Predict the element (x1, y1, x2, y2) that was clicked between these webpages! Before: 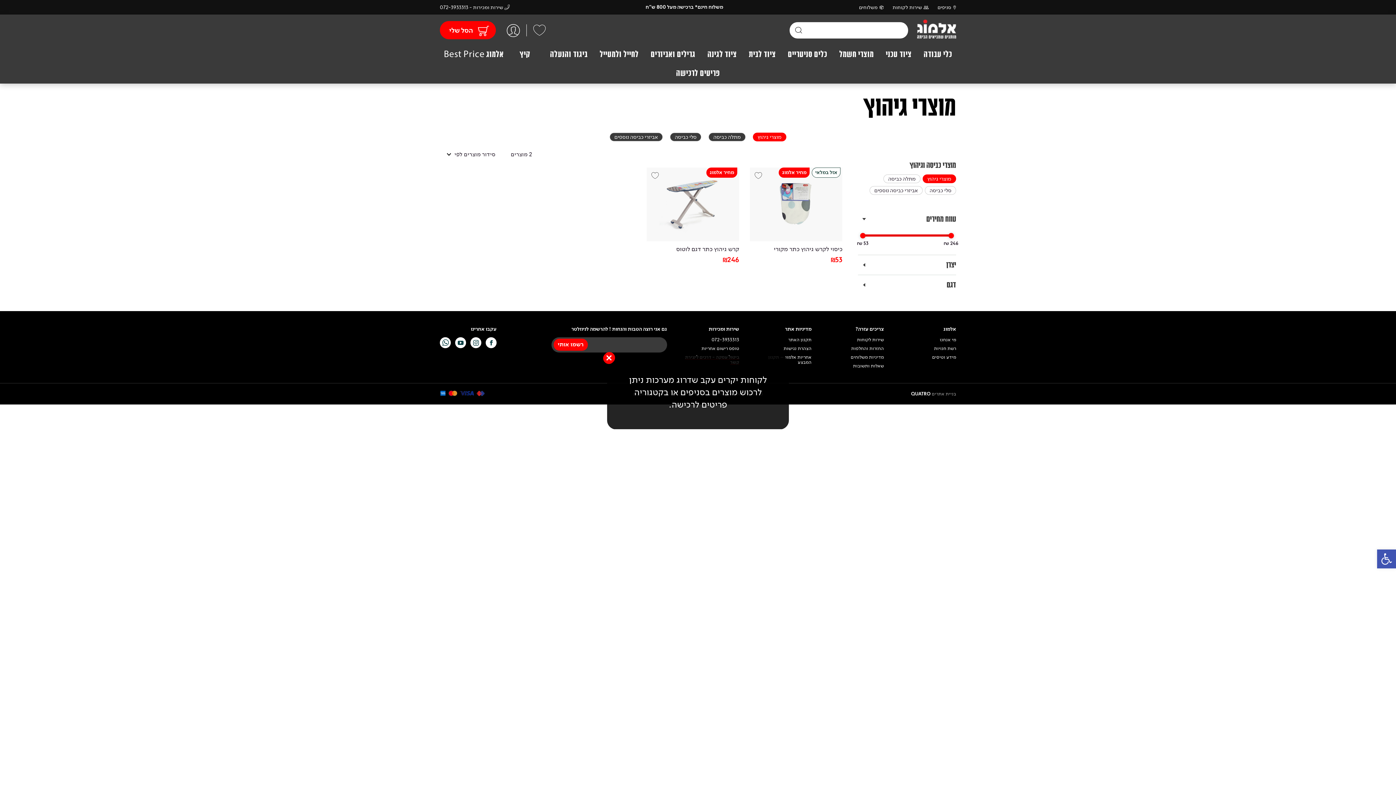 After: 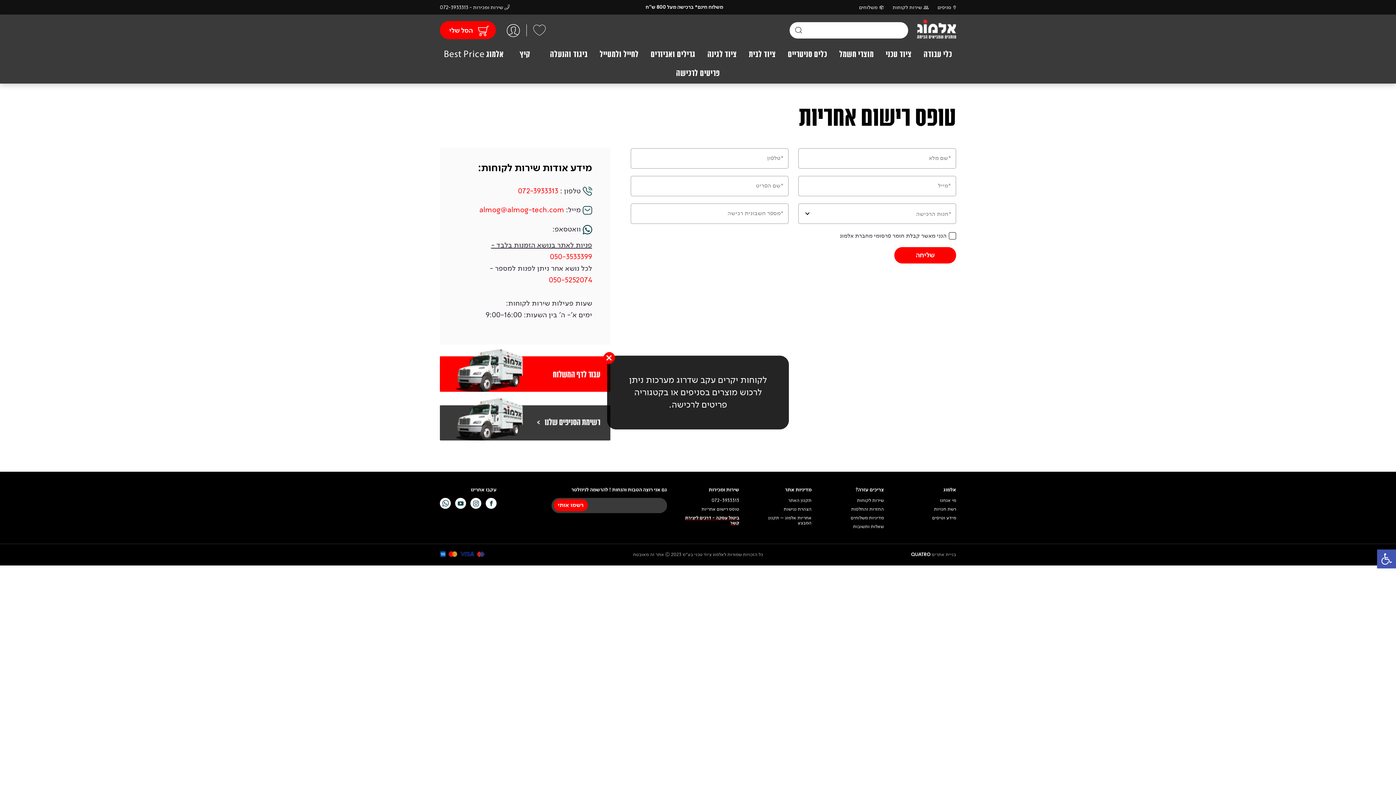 Action: label: טופס רישום אחריות bbox: (681, 346, 739, 351)